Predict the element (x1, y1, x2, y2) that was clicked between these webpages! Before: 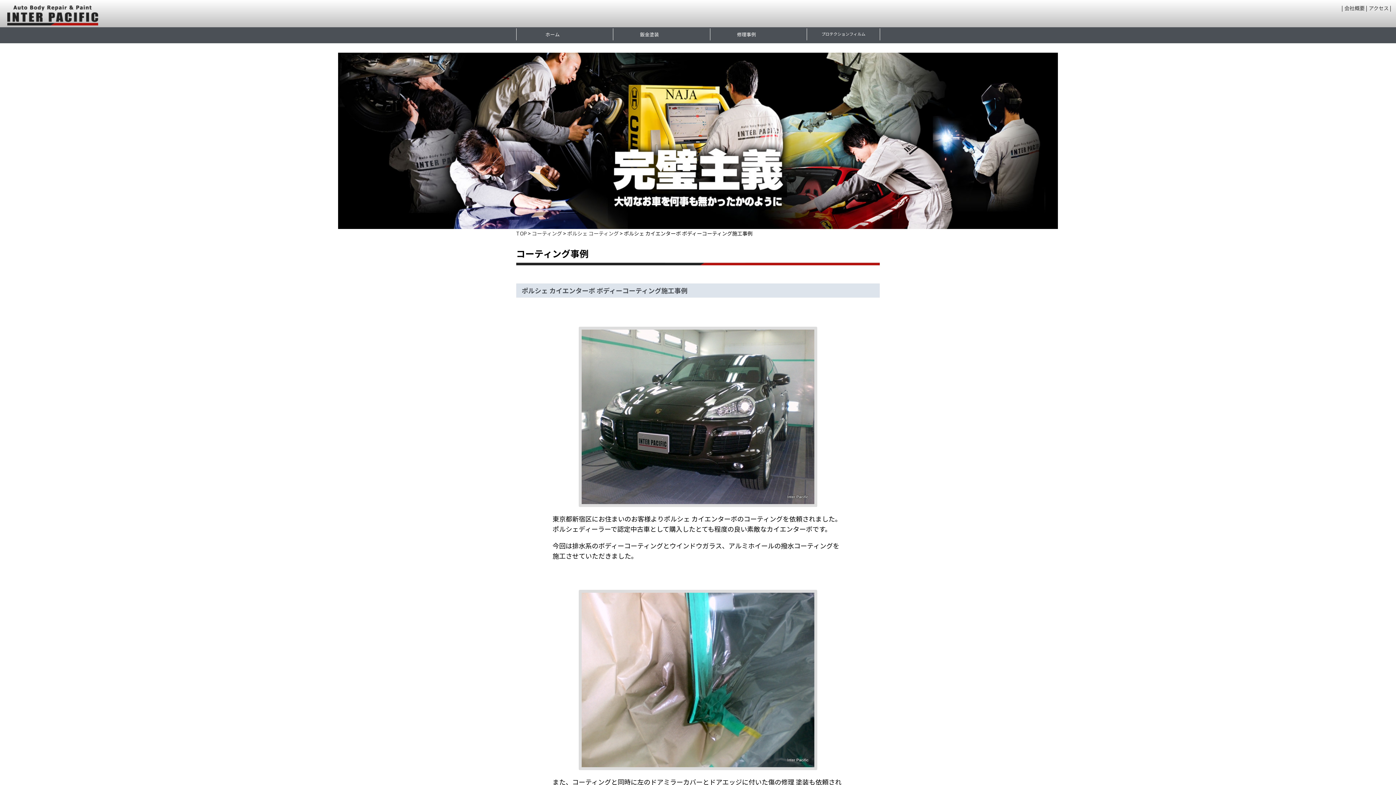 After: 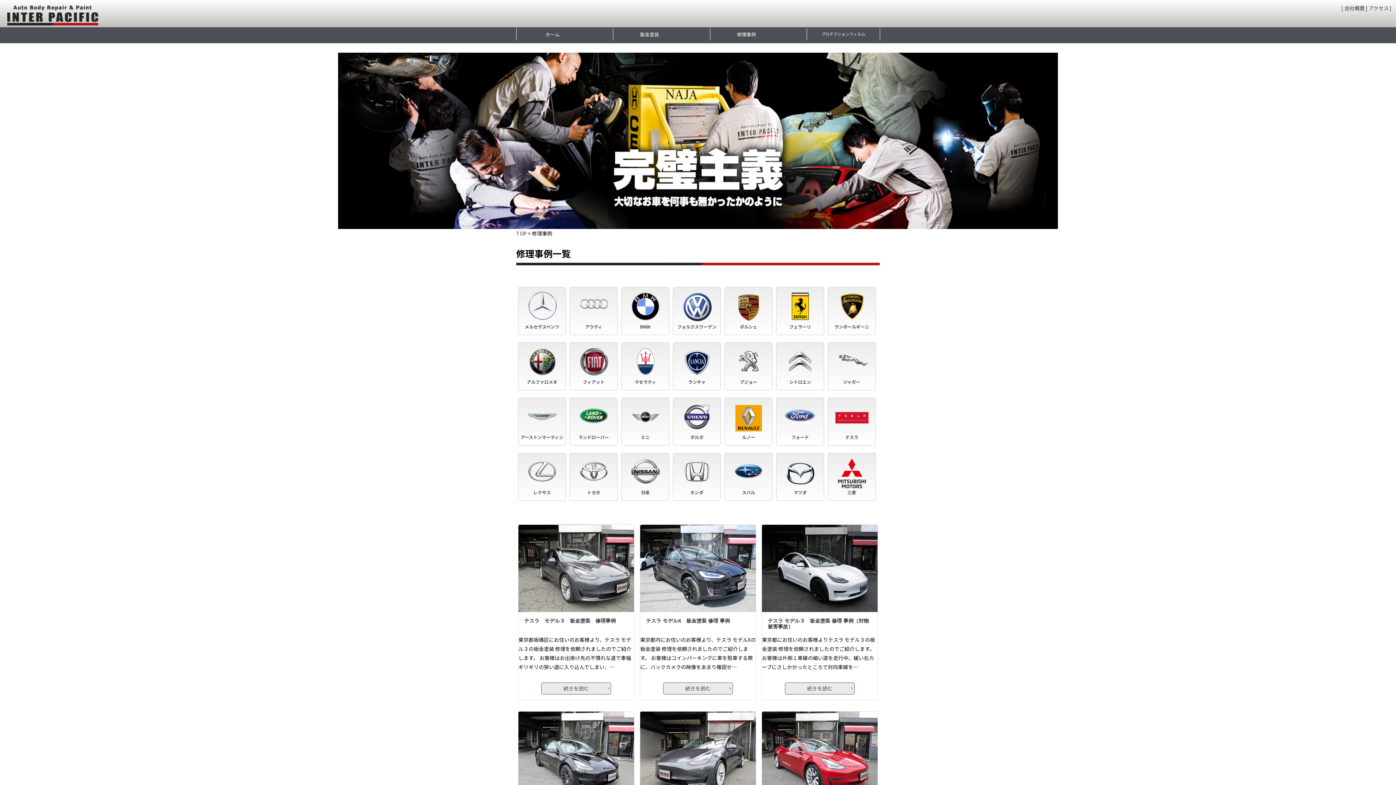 Action: bbox: (710, 28, 782, 40) label: 修理事例